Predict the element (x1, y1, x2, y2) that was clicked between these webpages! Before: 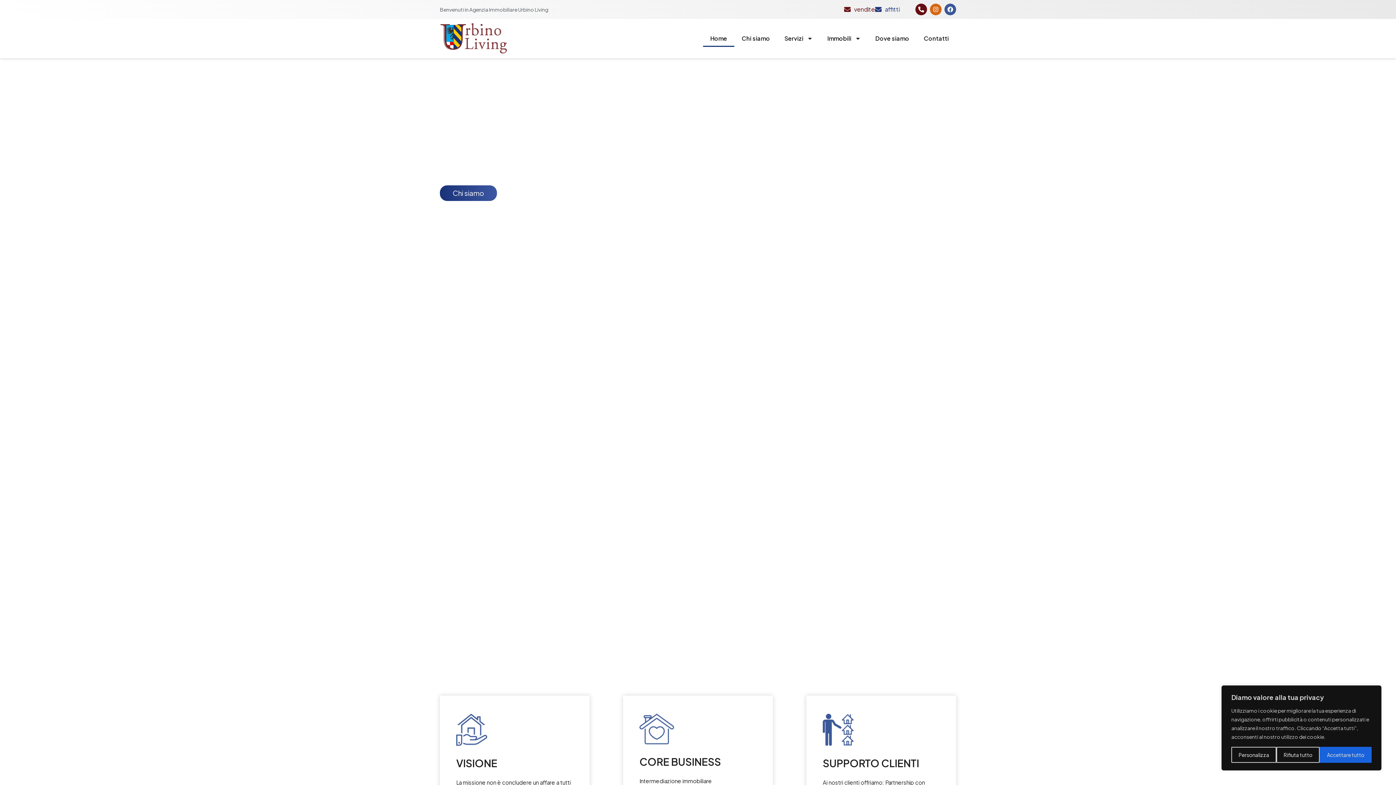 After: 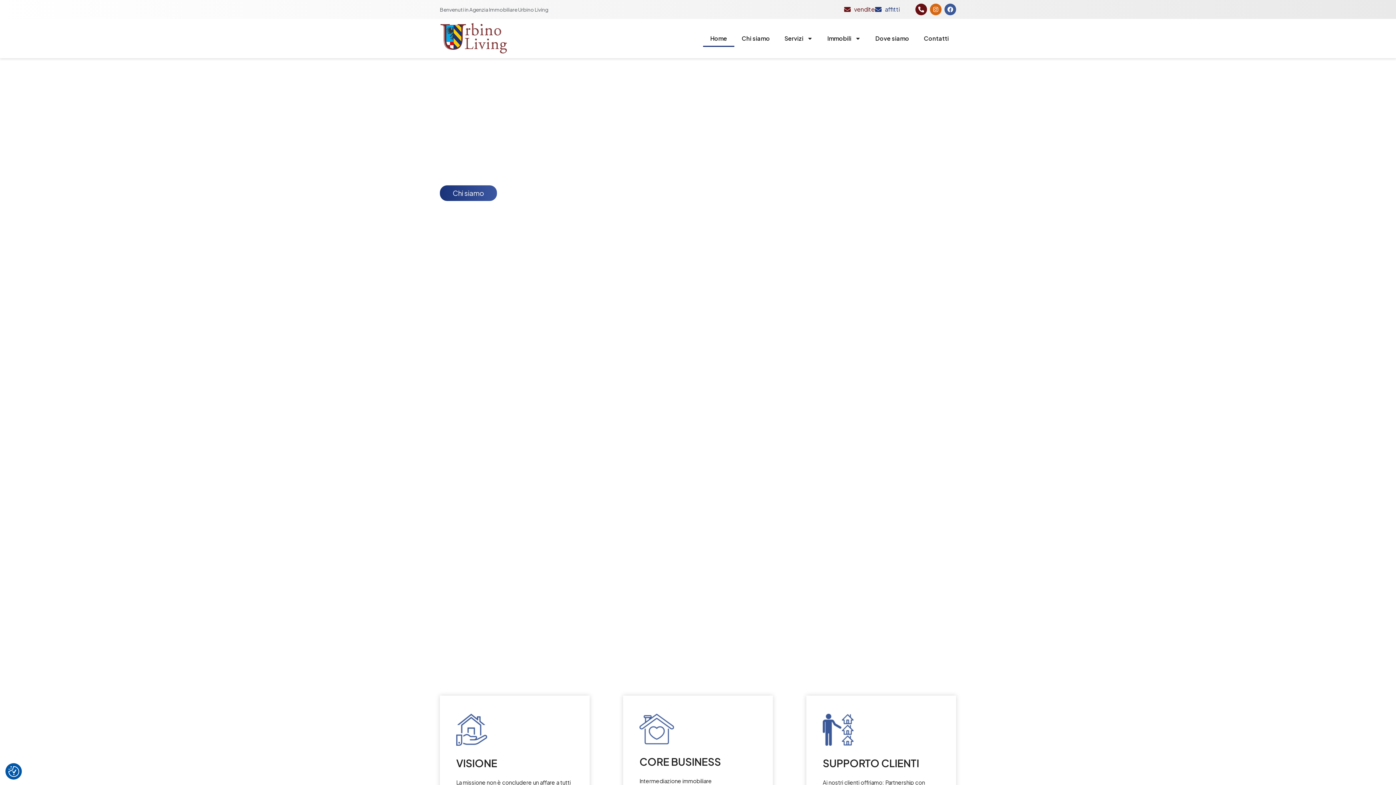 Action: bbox: (1320, 747, 1372, 763) label: Accettare tutto